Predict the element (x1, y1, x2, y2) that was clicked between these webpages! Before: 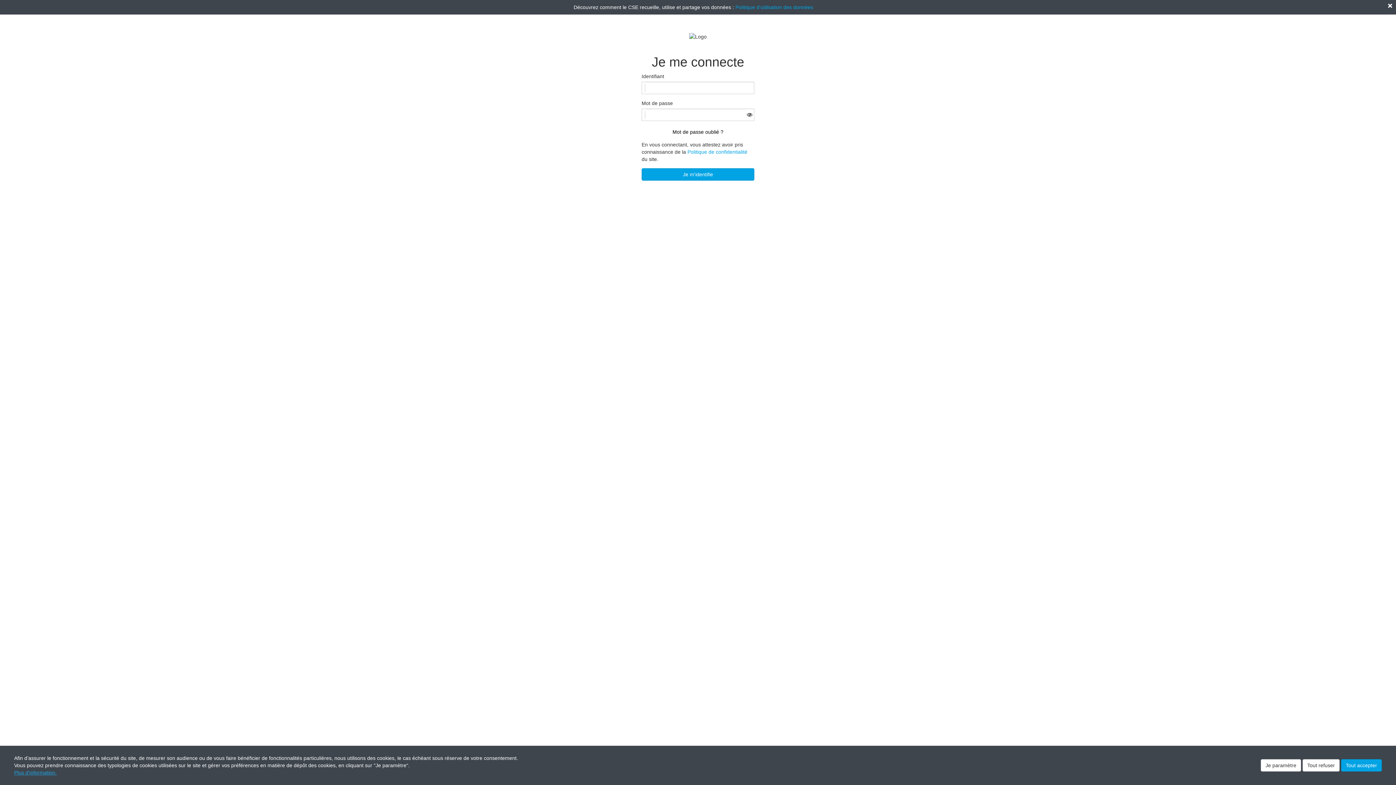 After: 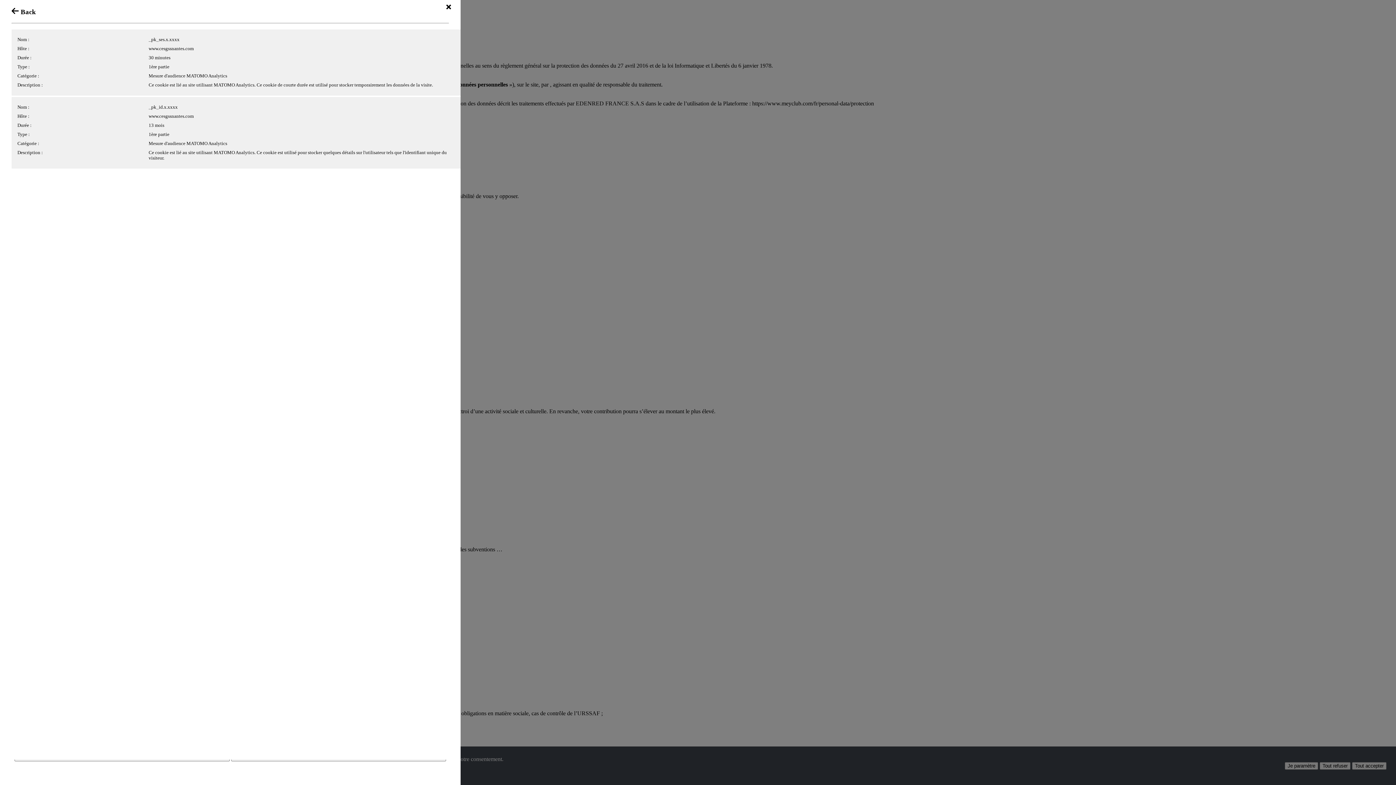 Action: label: Politique d'utilisation des données bbox: (735, 4, 813, 10)